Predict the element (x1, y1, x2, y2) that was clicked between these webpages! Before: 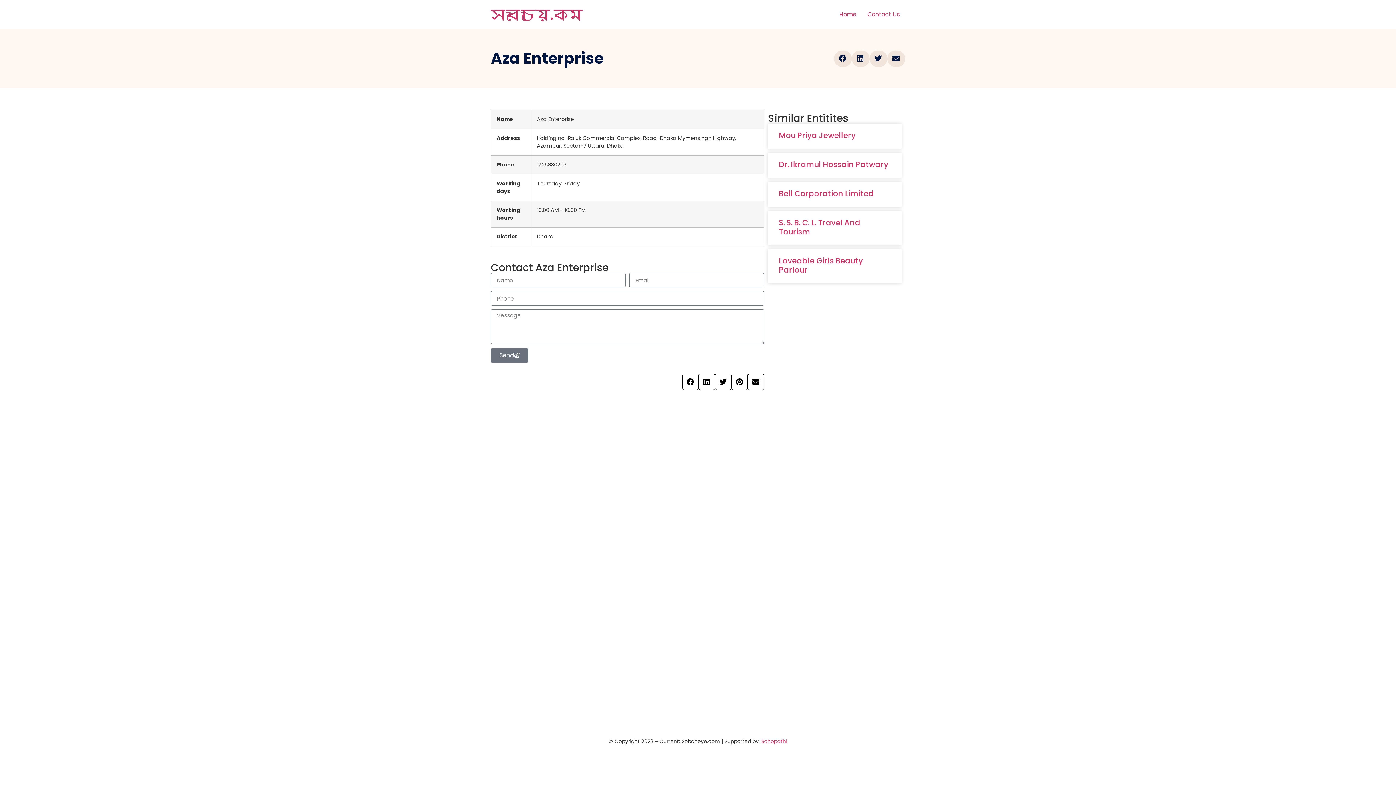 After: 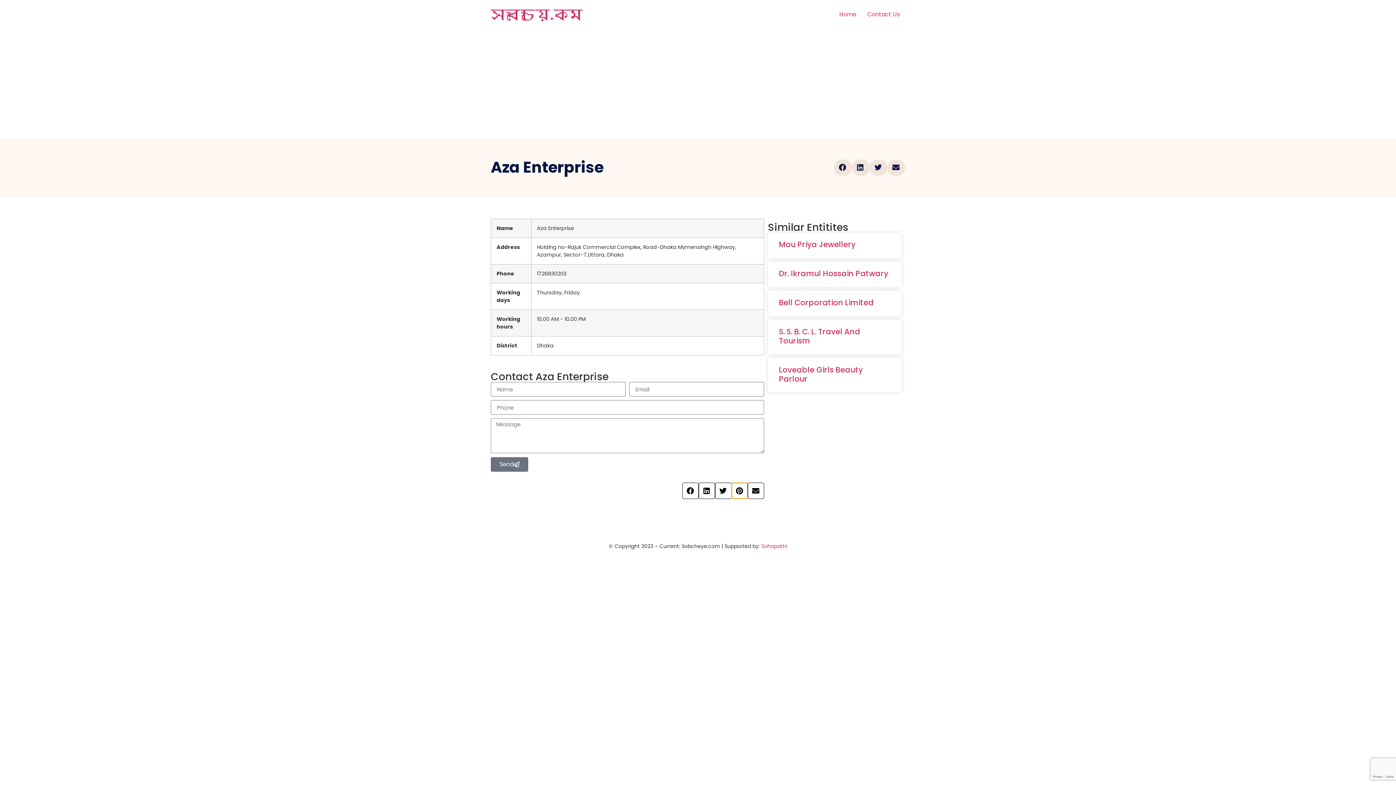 Action: label: Share on pinterest bbox: (731, 373, 748, 390)